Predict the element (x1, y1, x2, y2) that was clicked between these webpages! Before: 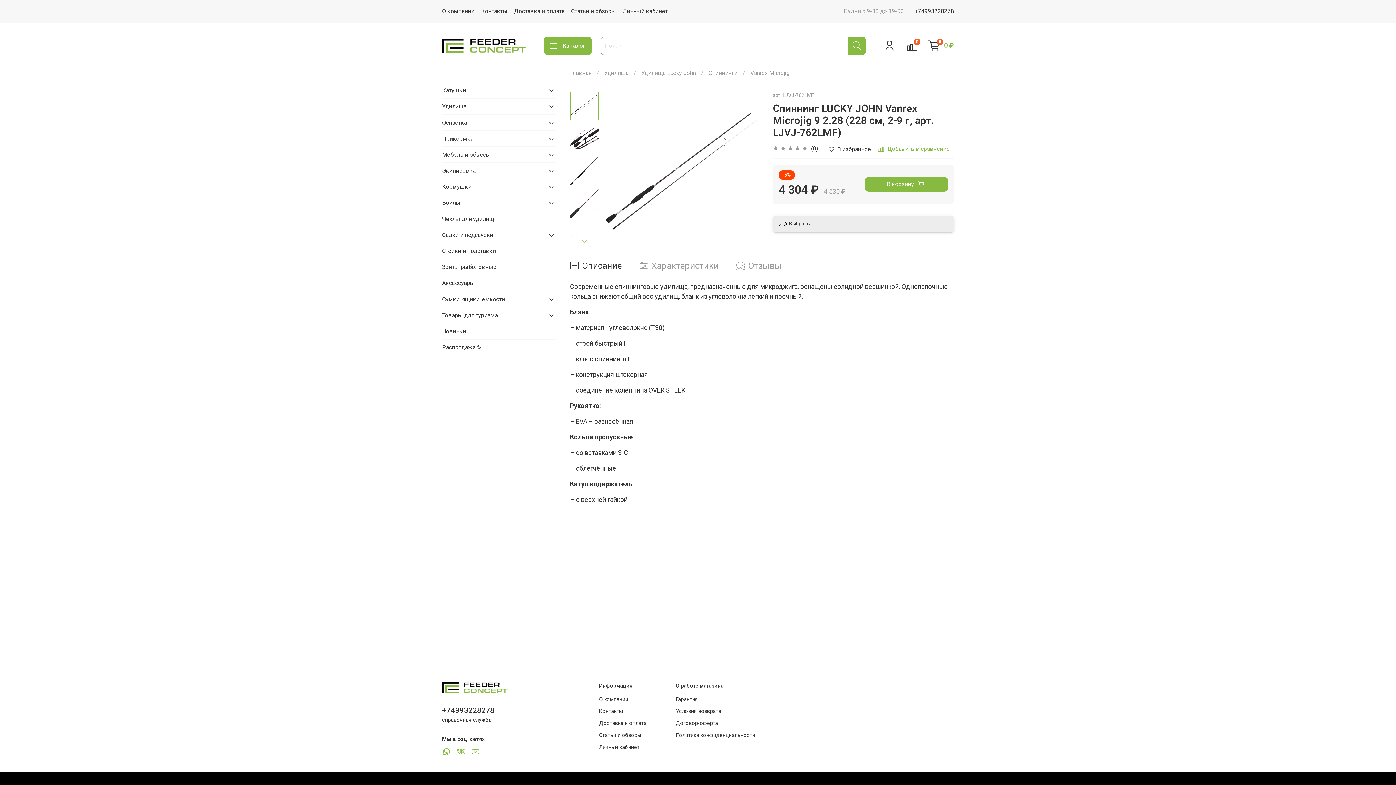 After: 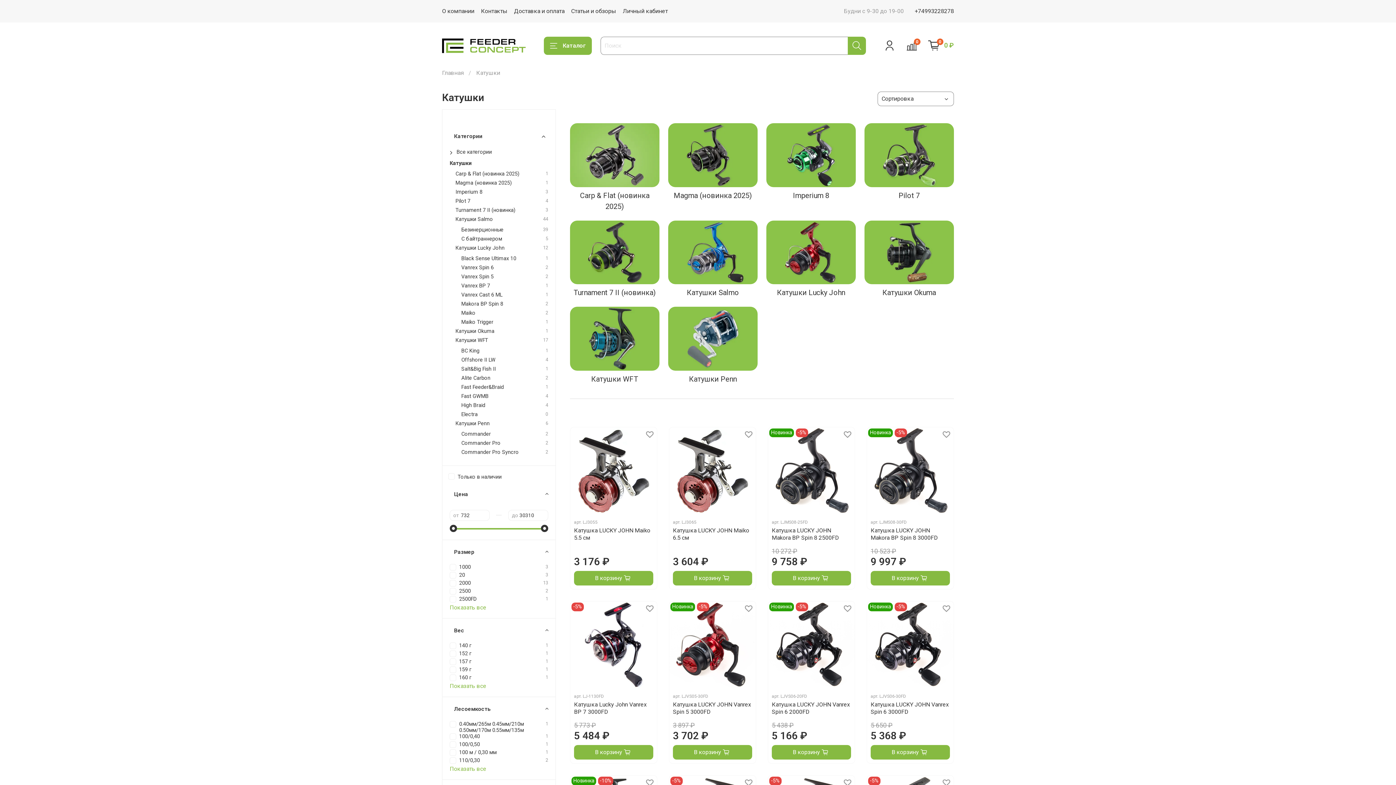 Action: label: Катушки bbox: (442, 82, 544, 98)